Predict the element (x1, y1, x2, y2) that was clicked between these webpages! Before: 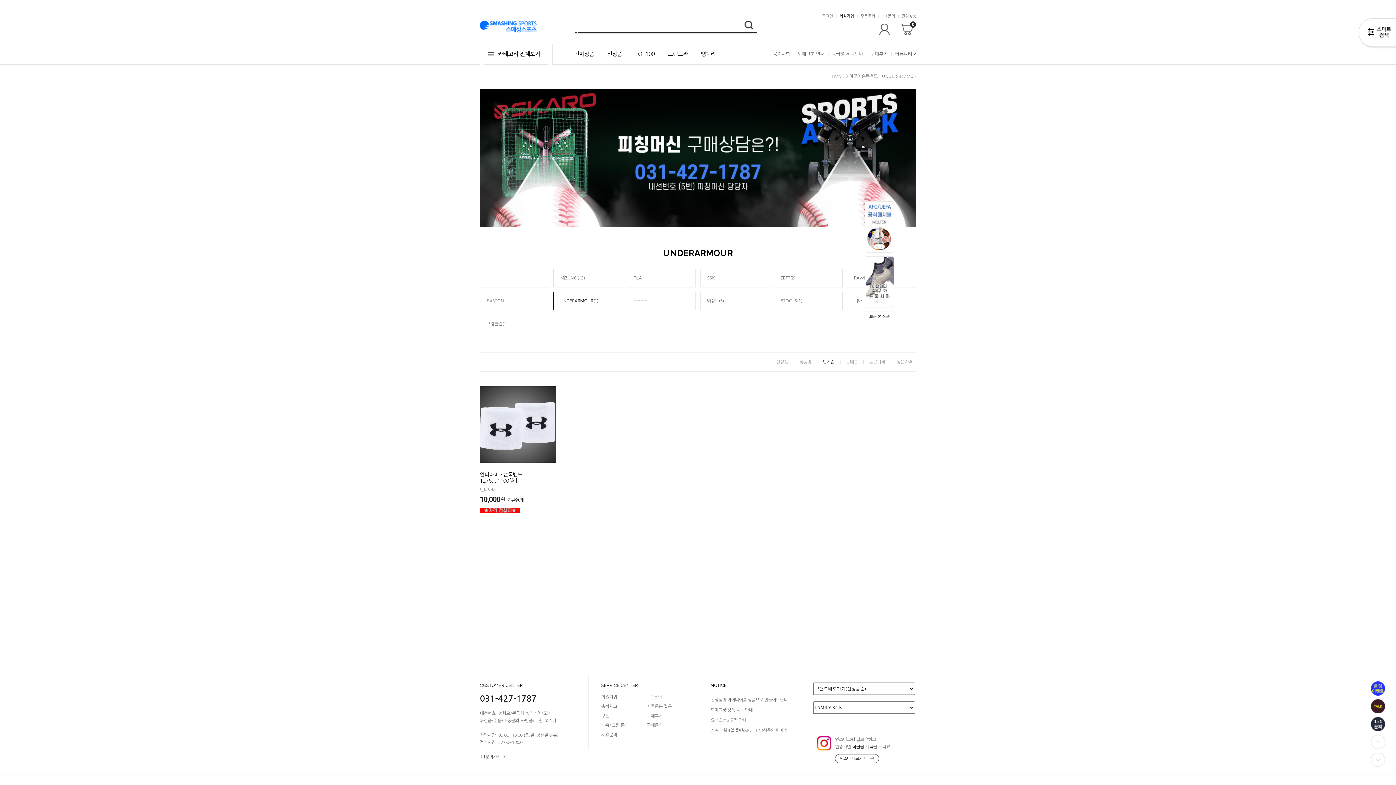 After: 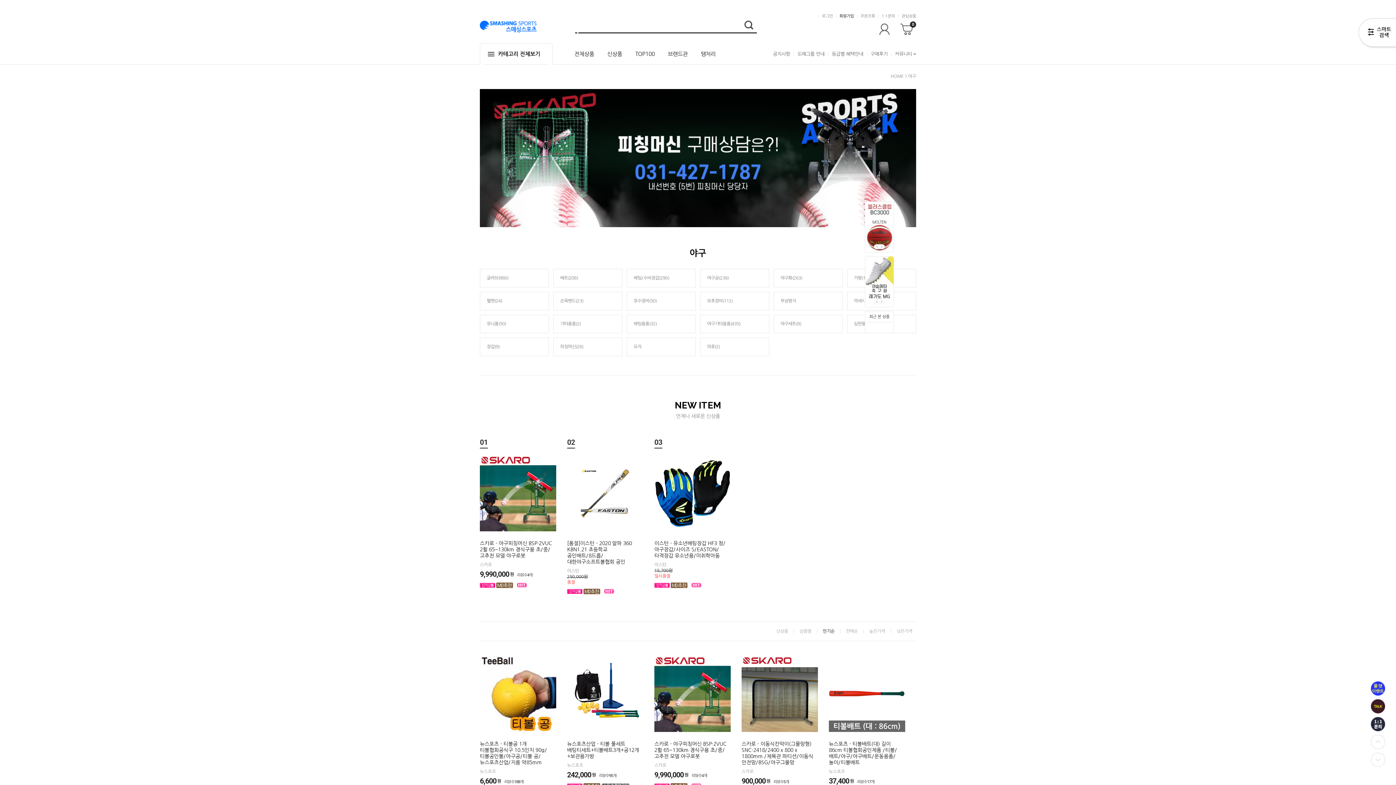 Action: label: 야구 bbox: (849, 74, 857, 78)